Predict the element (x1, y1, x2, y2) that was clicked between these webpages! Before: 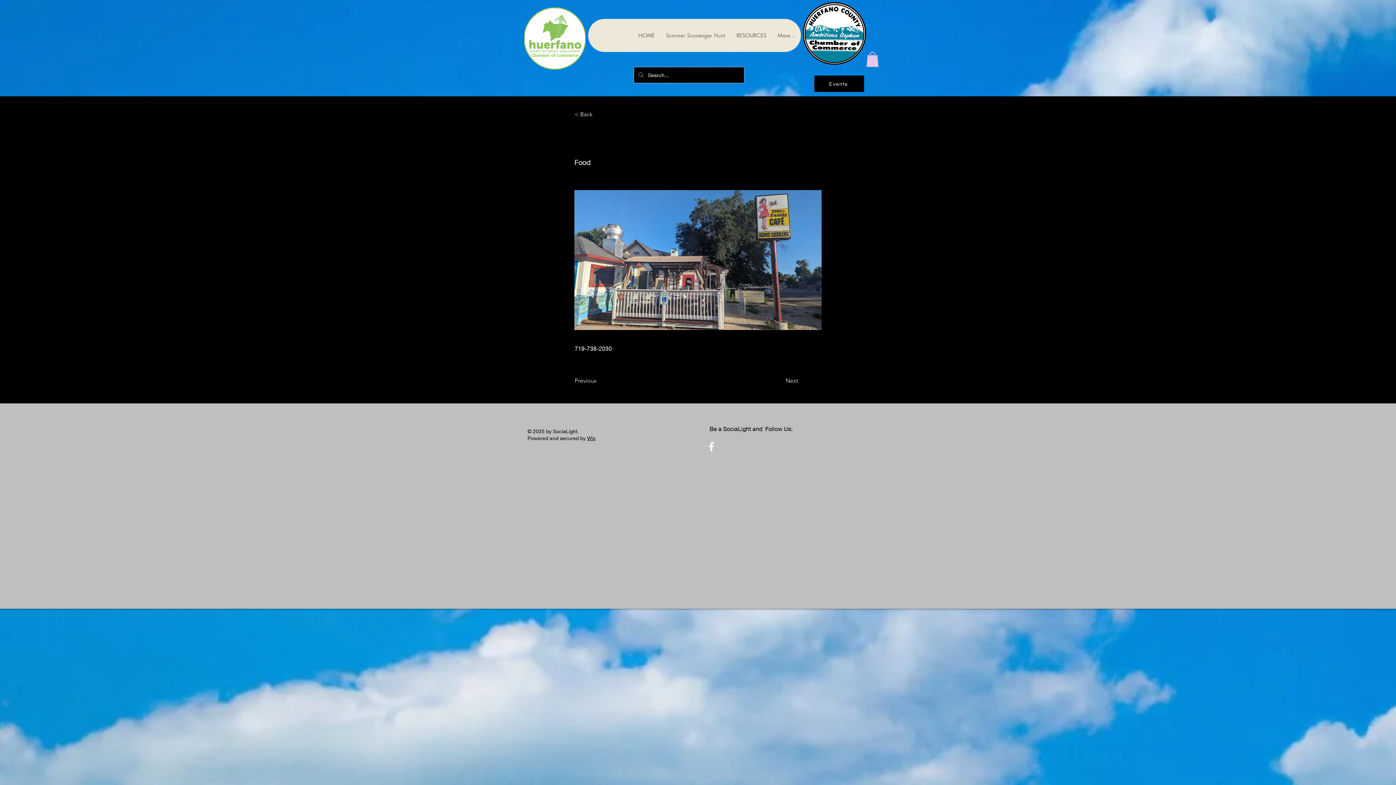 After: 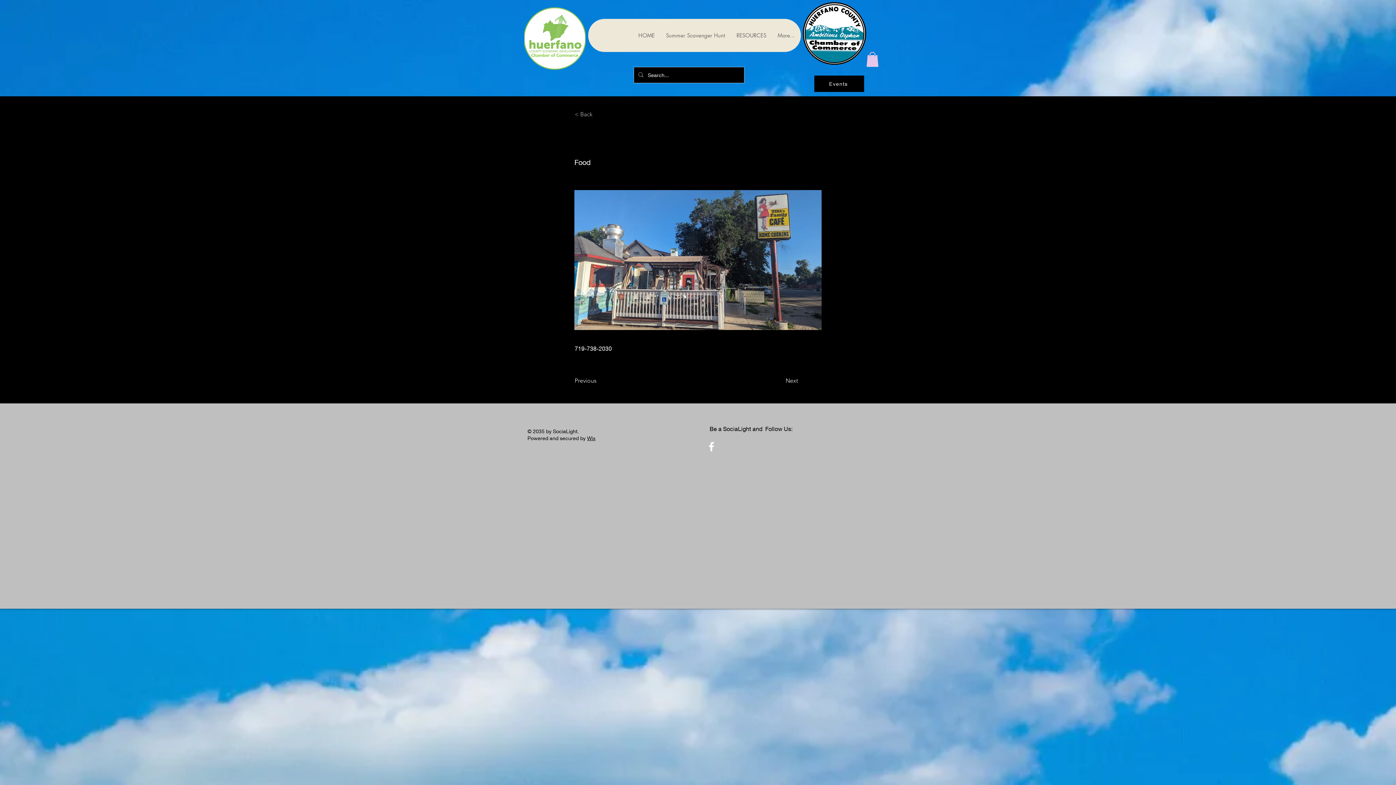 Action: bbox: (574, 107, 622, 121) label: < Back